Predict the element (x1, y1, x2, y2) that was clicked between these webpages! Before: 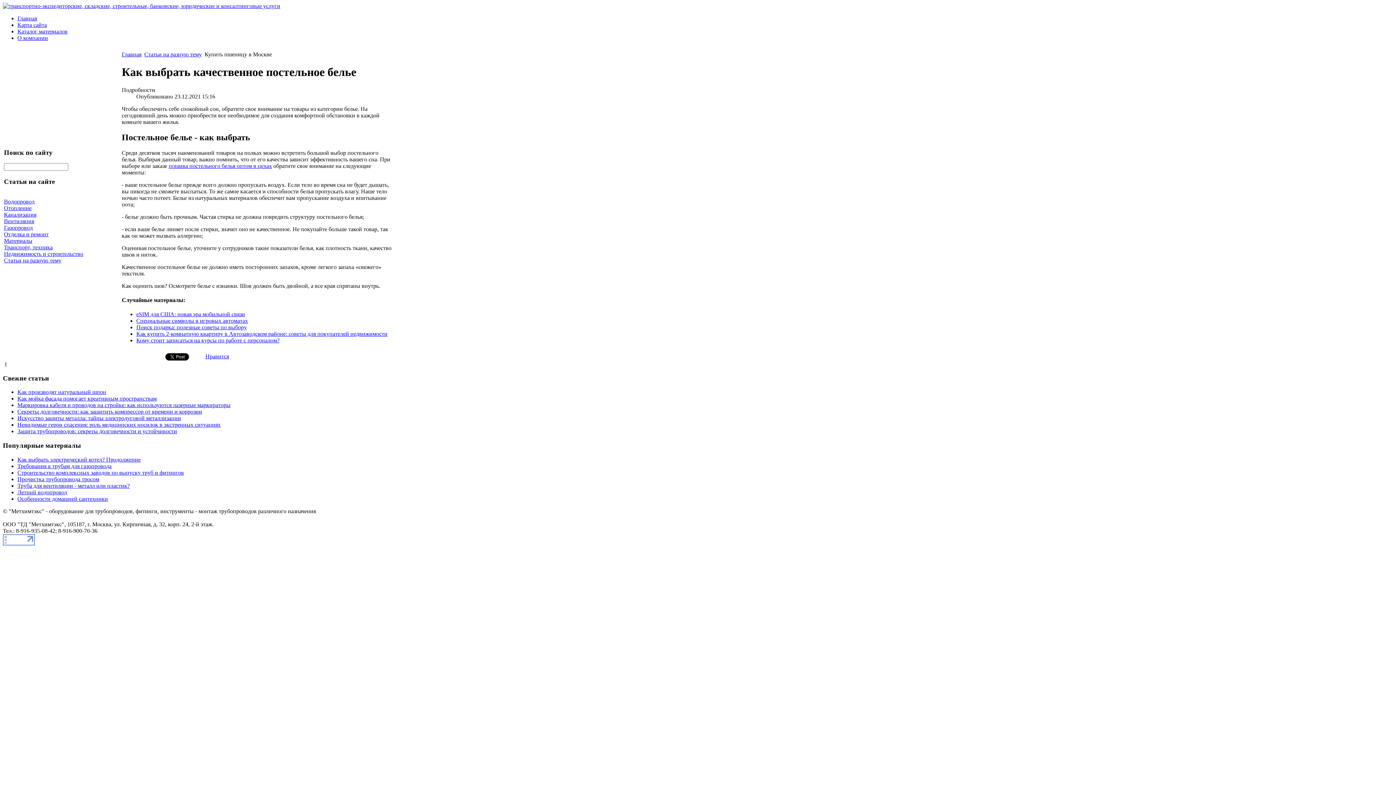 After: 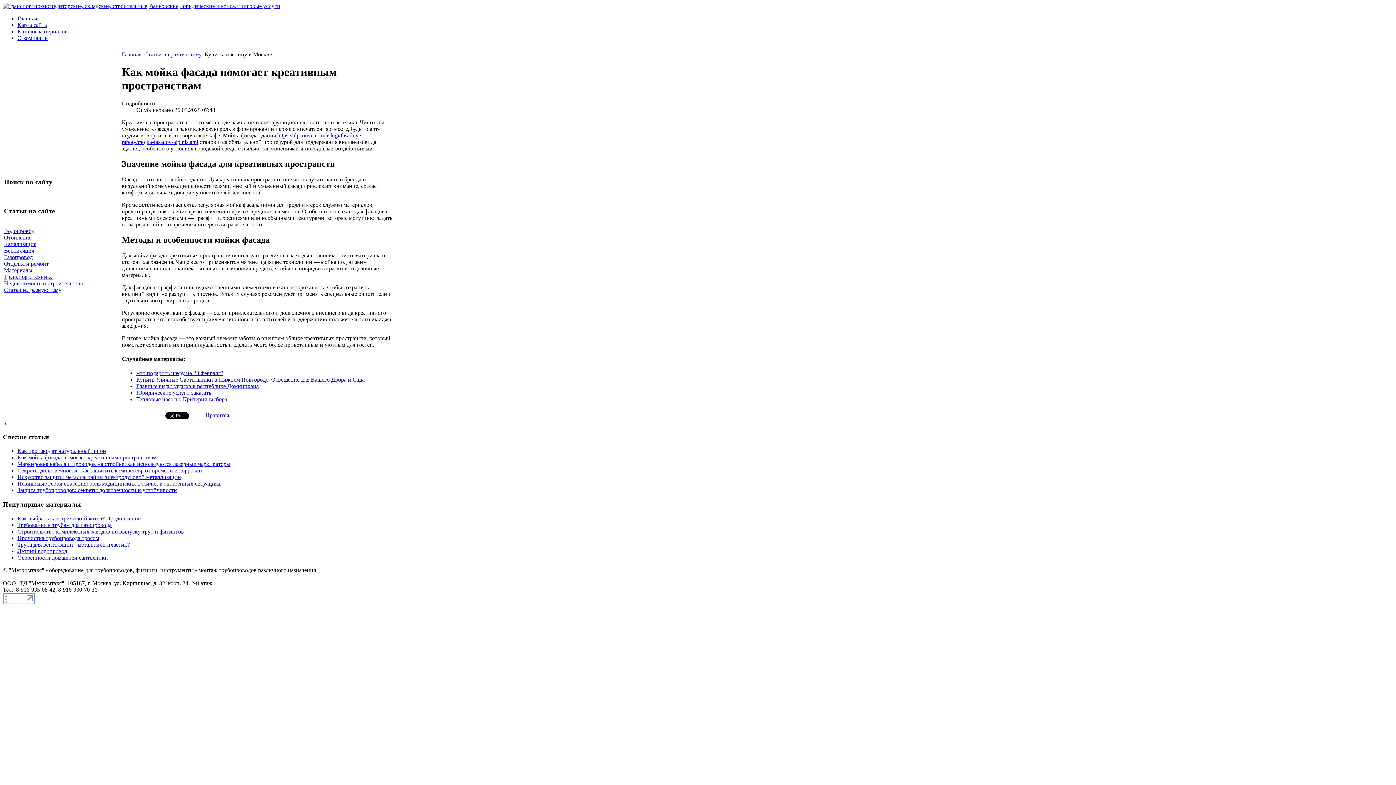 Action: label: Как мойка фасада помогает креативным пространствам bbox: (17, 395, 156, 401)